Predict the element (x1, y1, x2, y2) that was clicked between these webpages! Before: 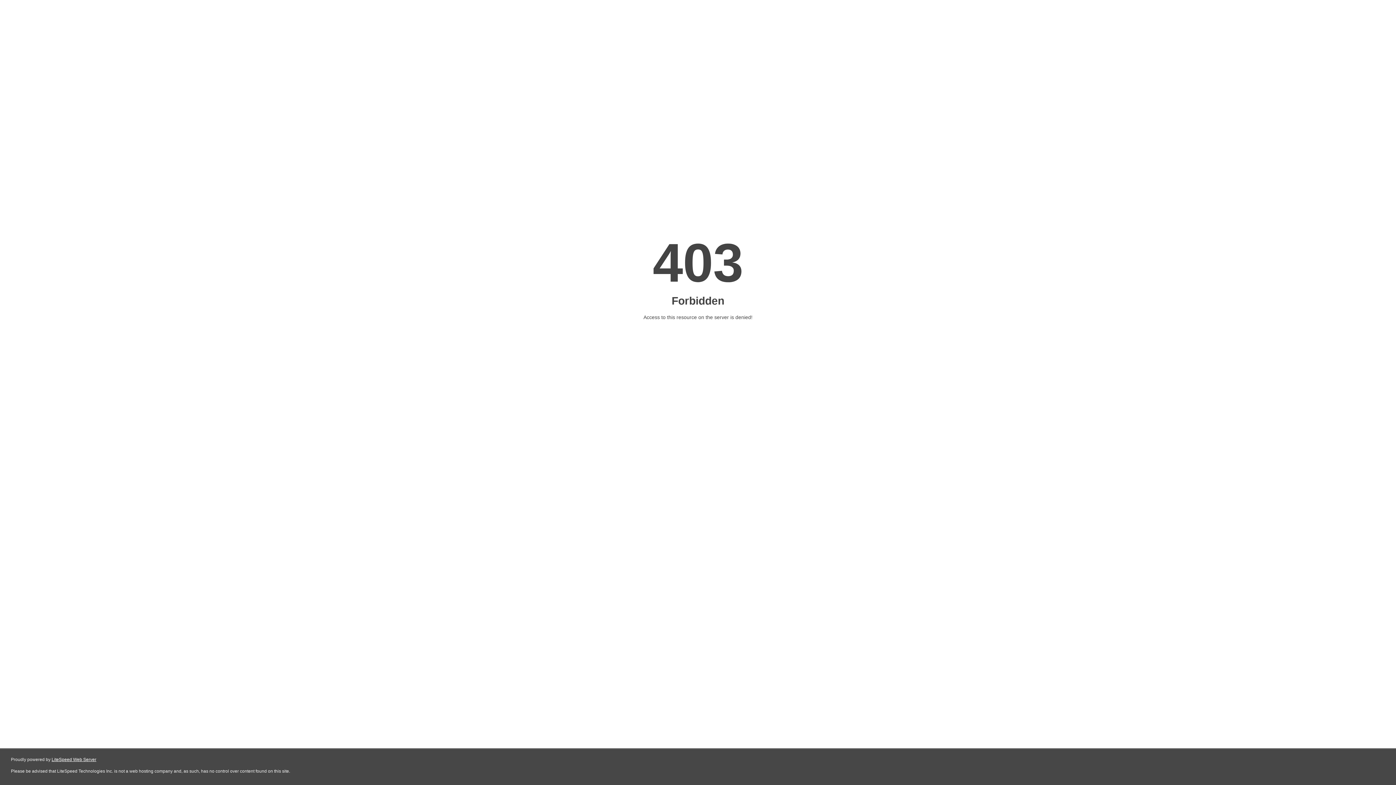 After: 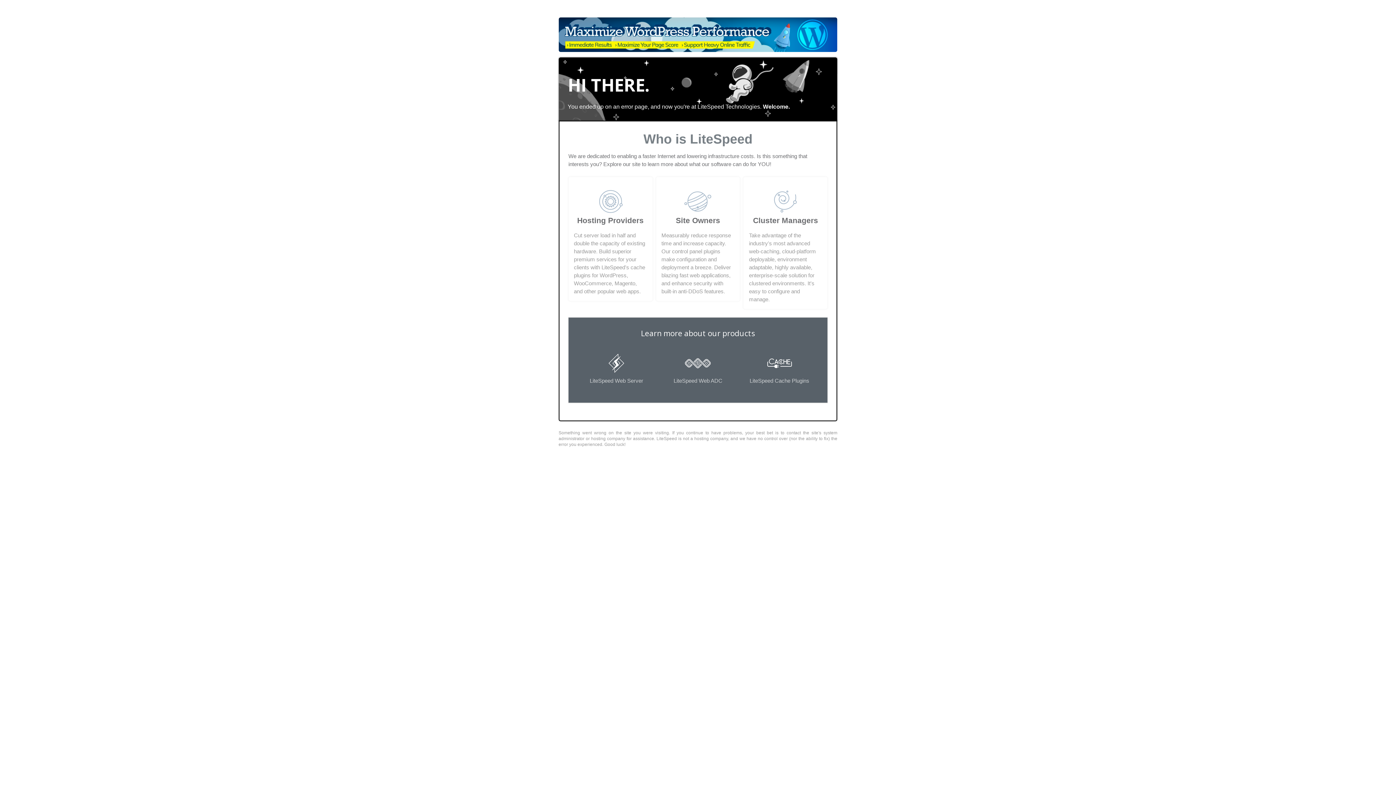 Action: label: LiteSpeed Web Server bbox: (51, 757, 96, 762)